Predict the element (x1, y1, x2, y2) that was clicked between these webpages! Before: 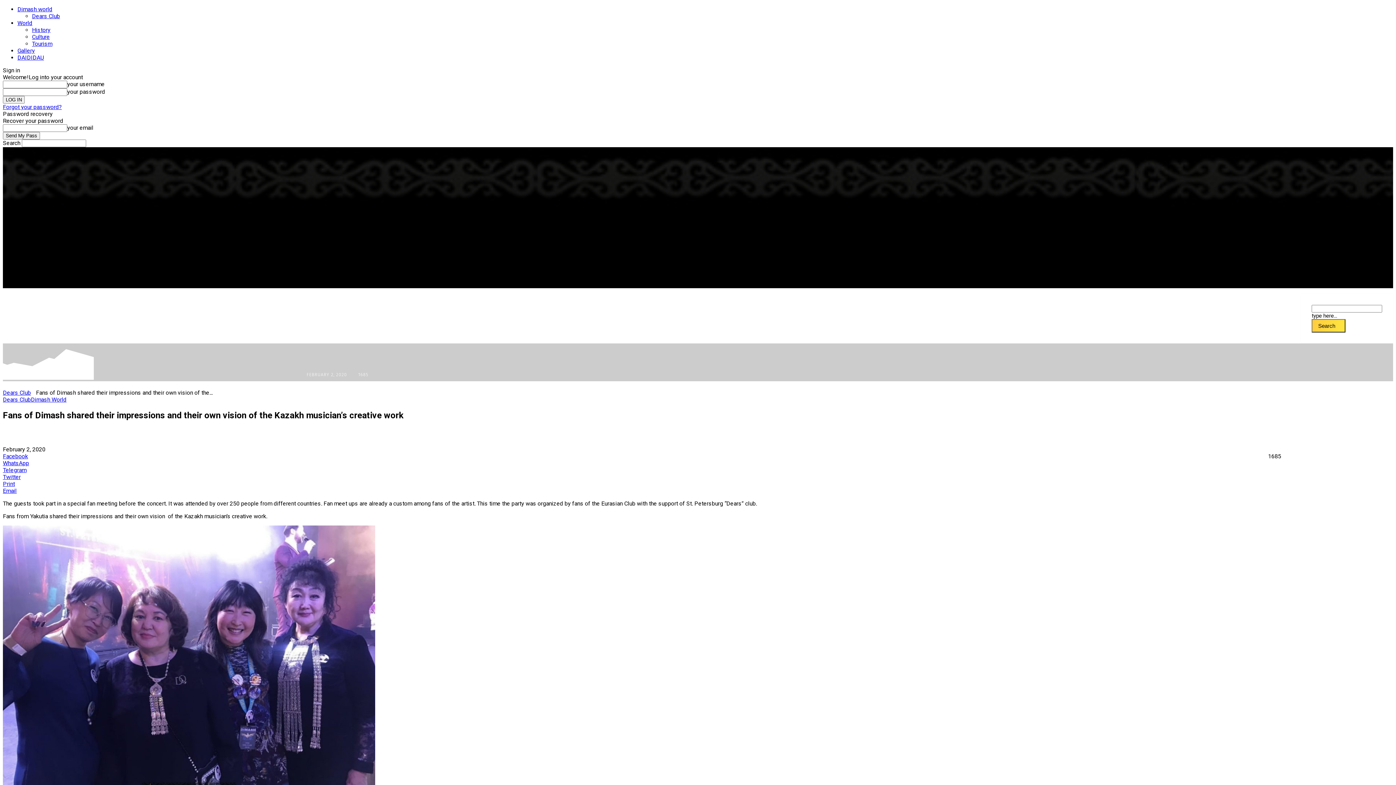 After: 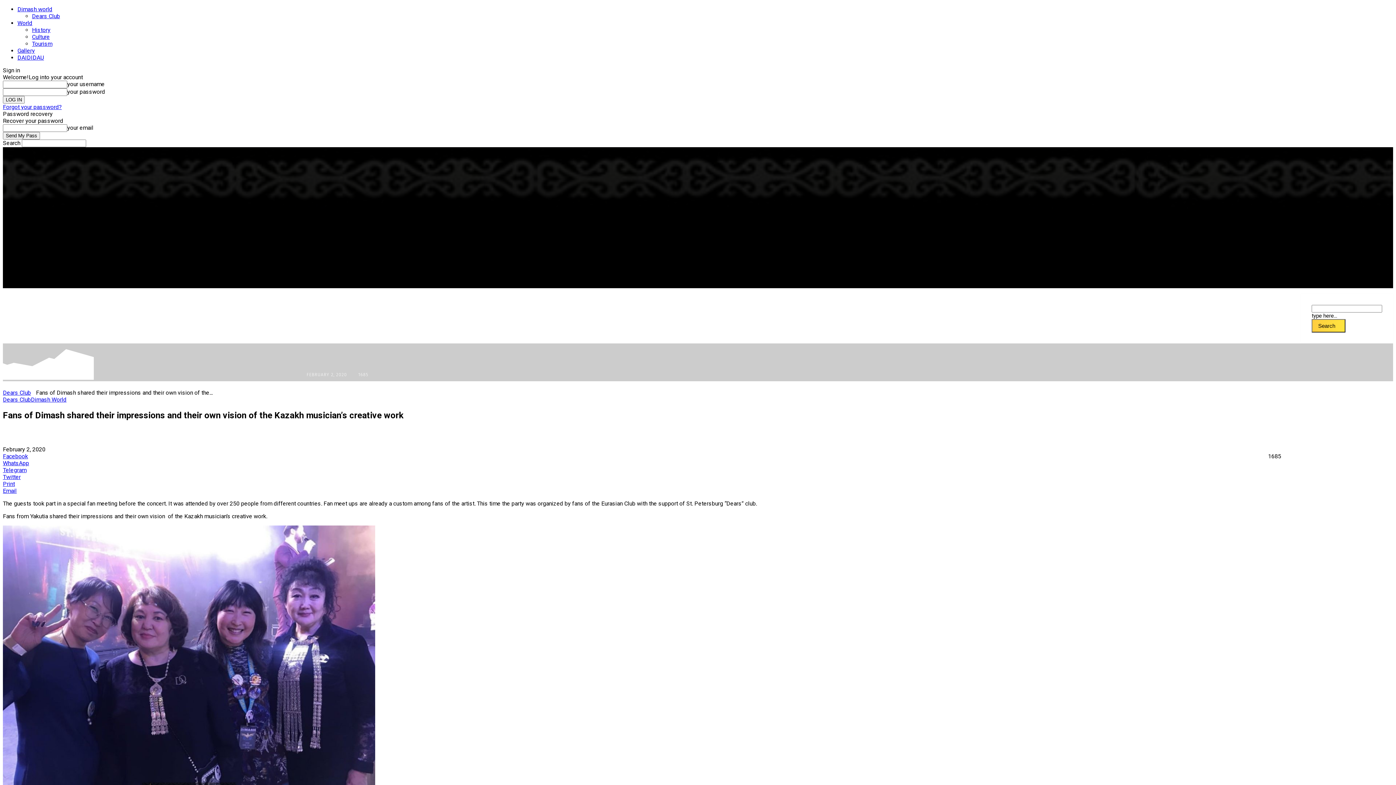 Action: bbox: (2, 459, 1281, 466) label: WhatsApp